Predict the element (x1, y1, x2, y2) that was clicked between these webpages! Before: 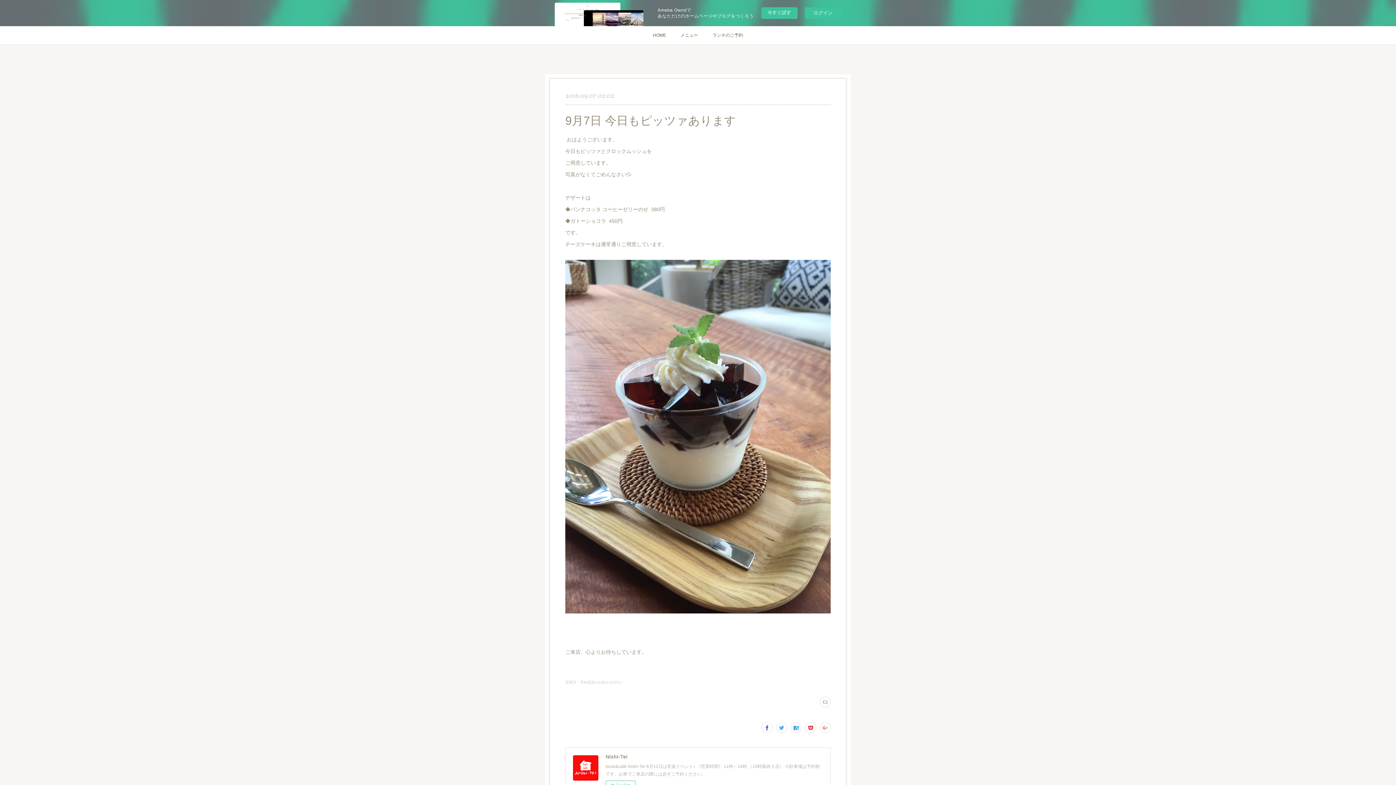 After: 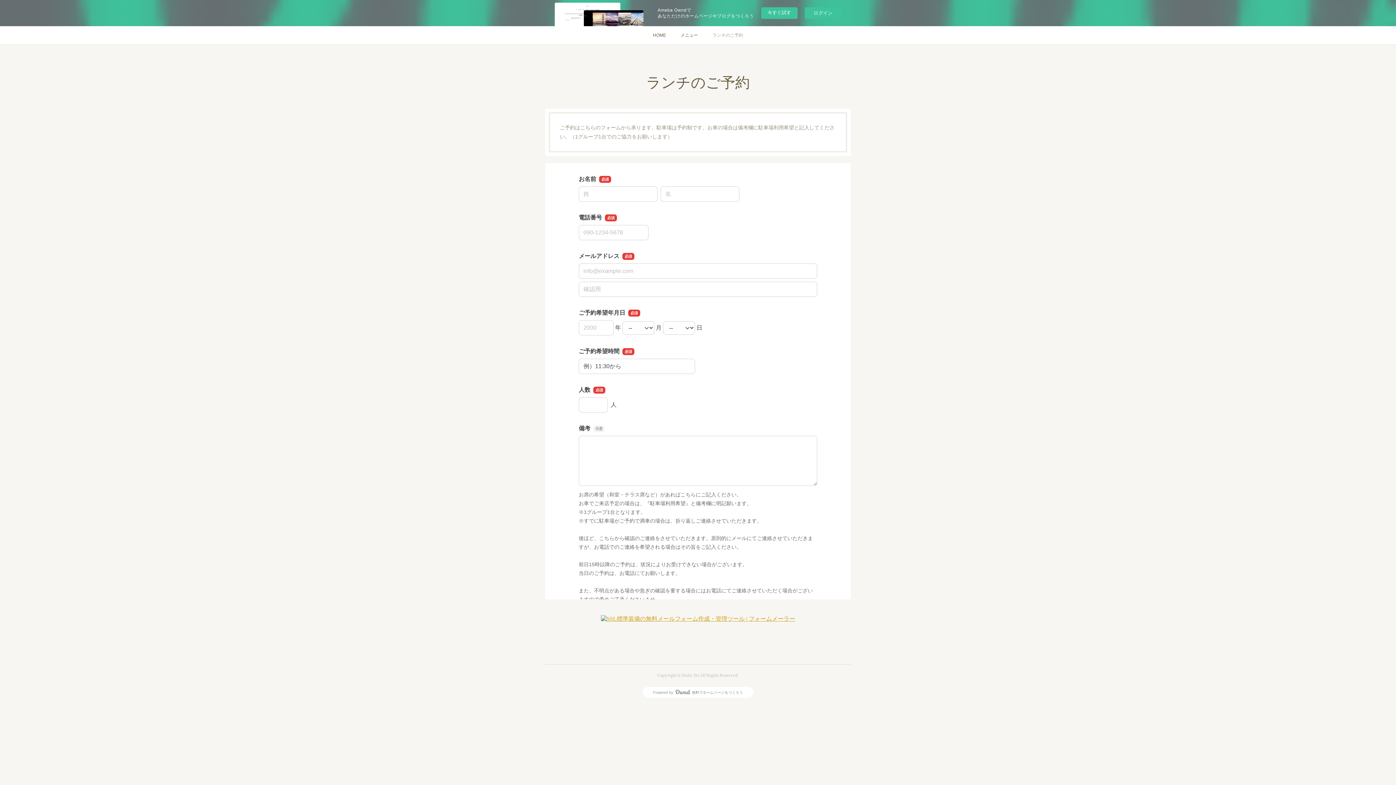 Action: bbox: (705, 26, 750, 44) label: ランチのご予約